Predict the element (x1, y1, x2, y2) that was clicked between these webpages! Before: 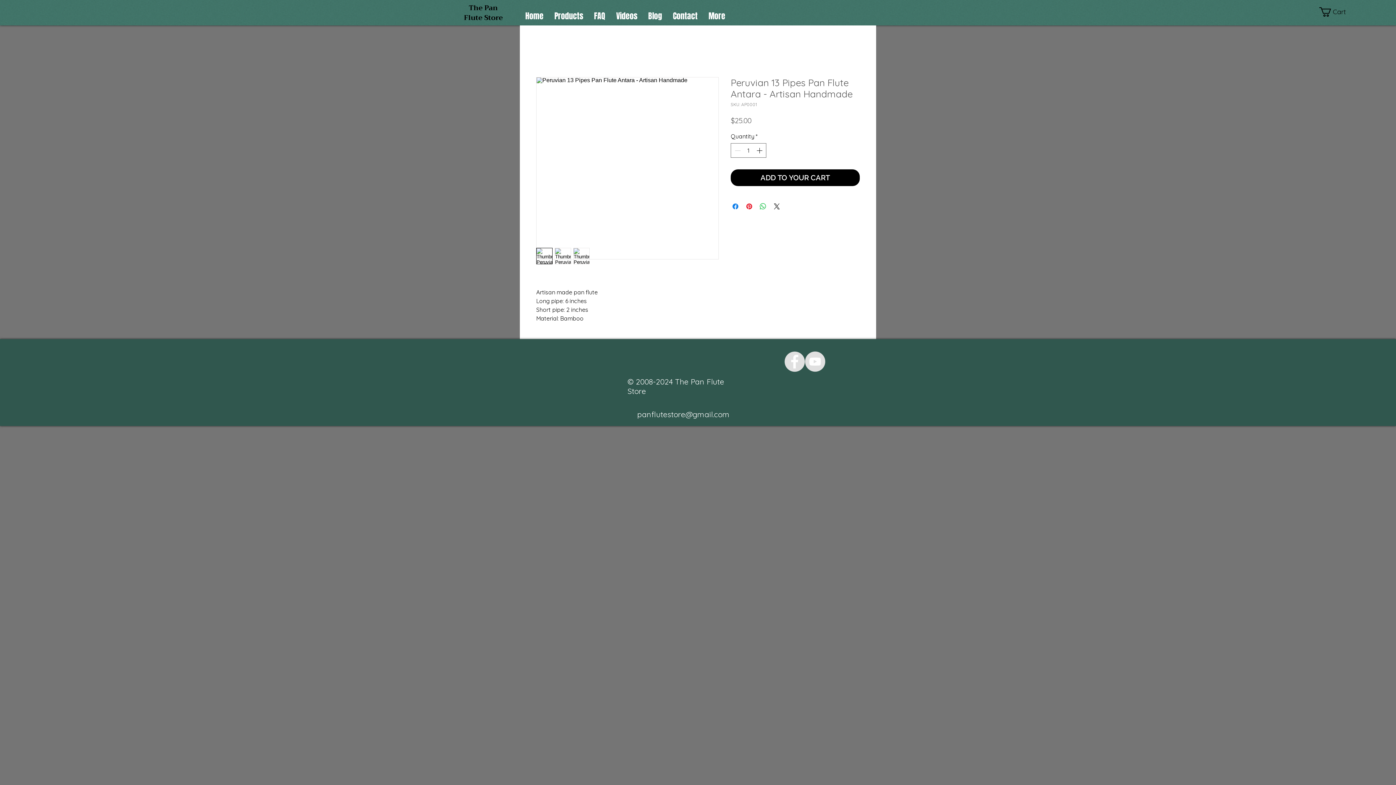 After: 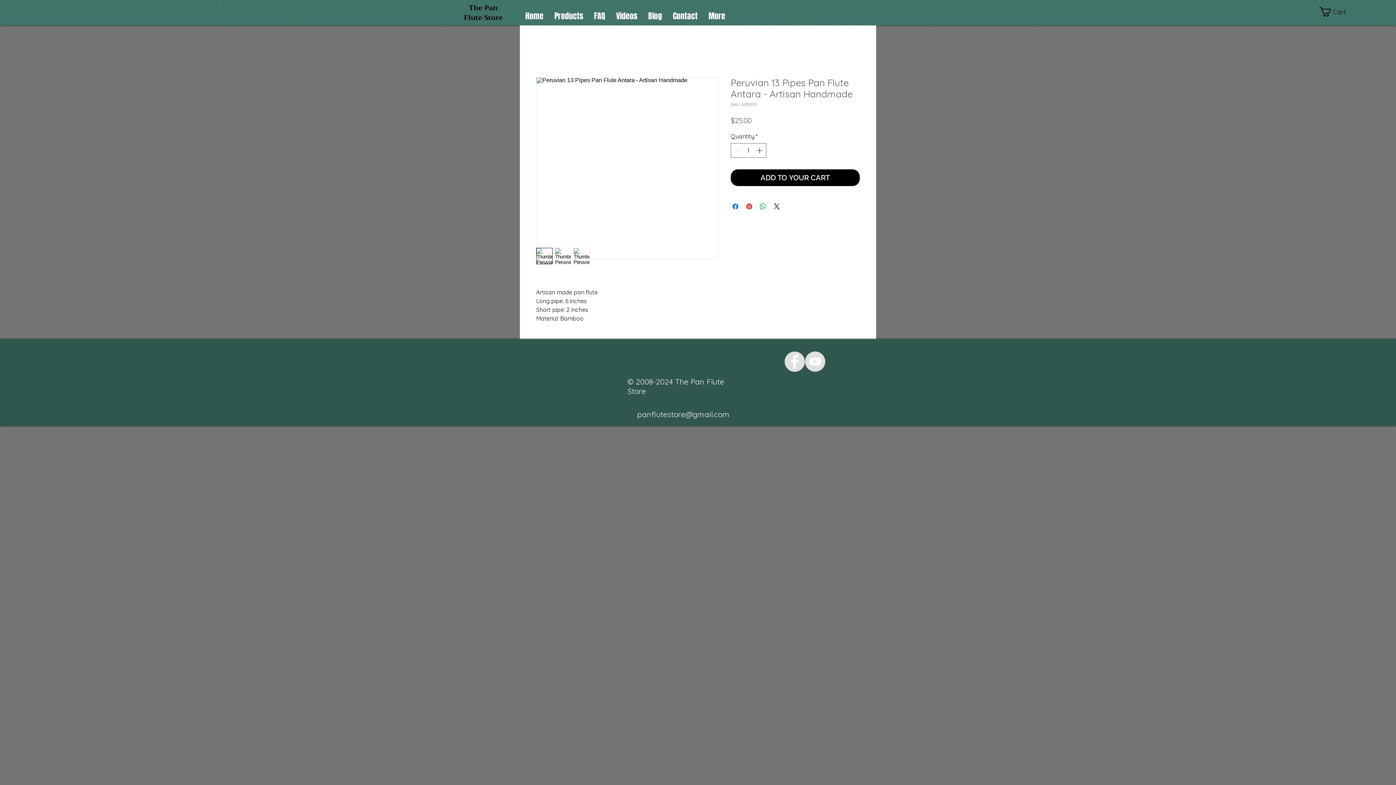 Action: label: Cart bbox: (1319, 7, 1355, 16)